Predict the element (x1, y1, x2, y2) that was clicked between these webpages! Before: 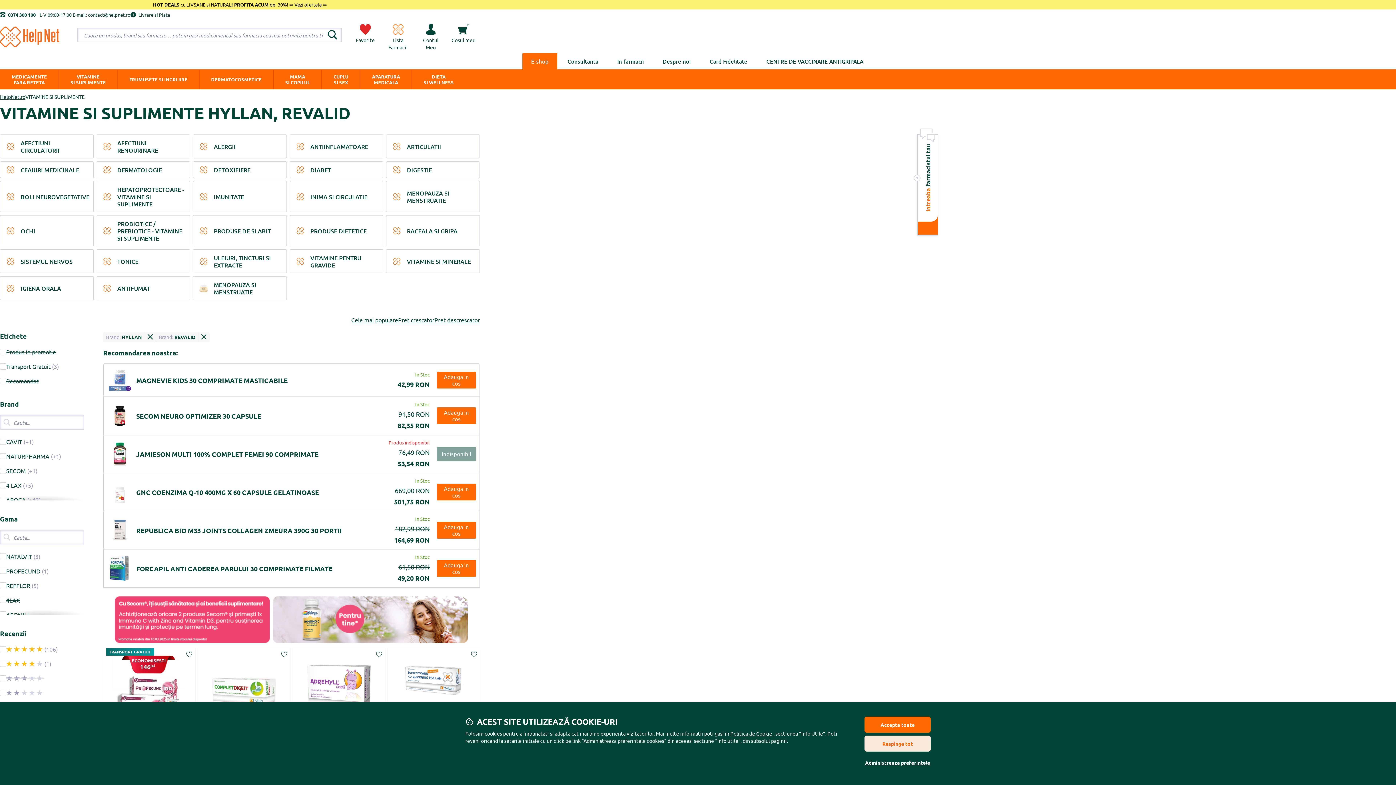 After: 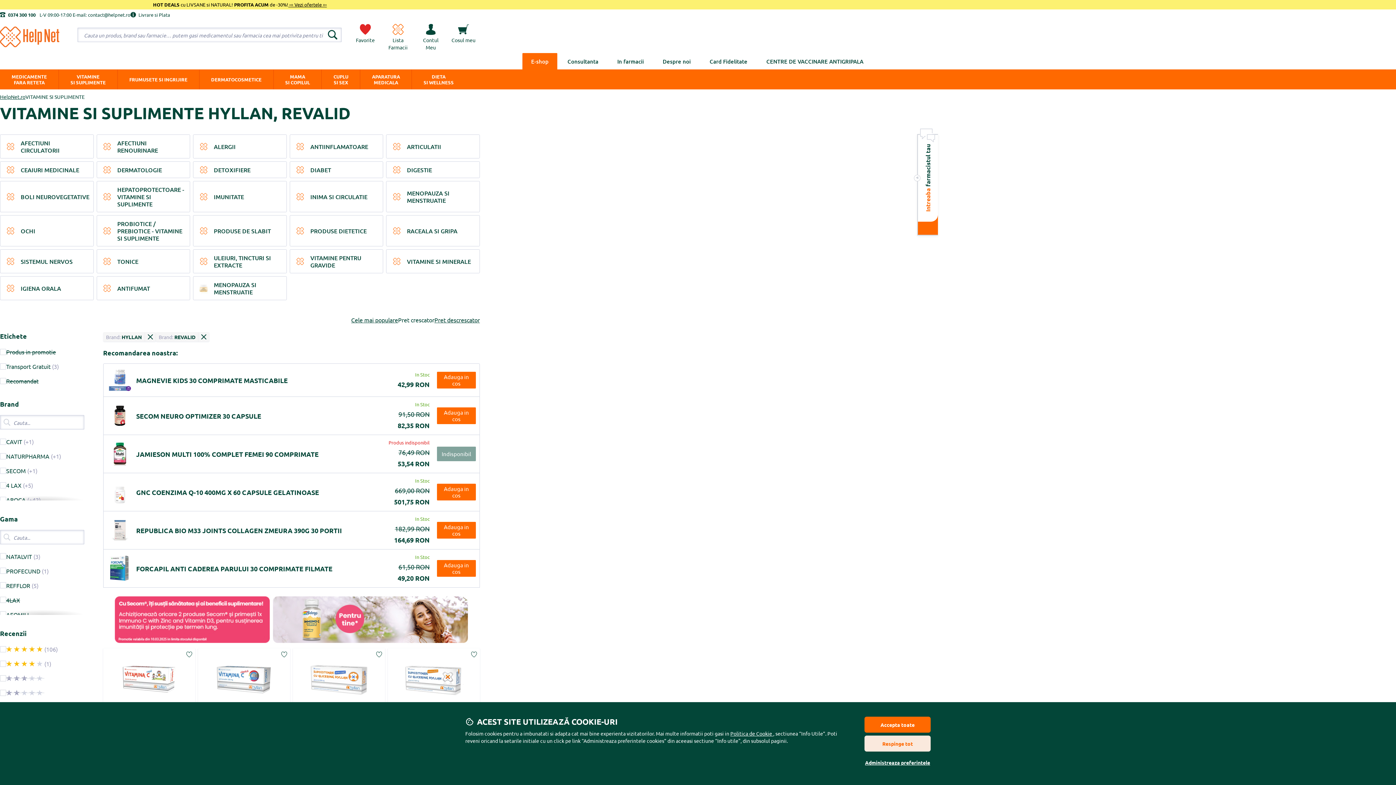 Action: label: Pret crescator bbox: (398, 314, 434, 325)